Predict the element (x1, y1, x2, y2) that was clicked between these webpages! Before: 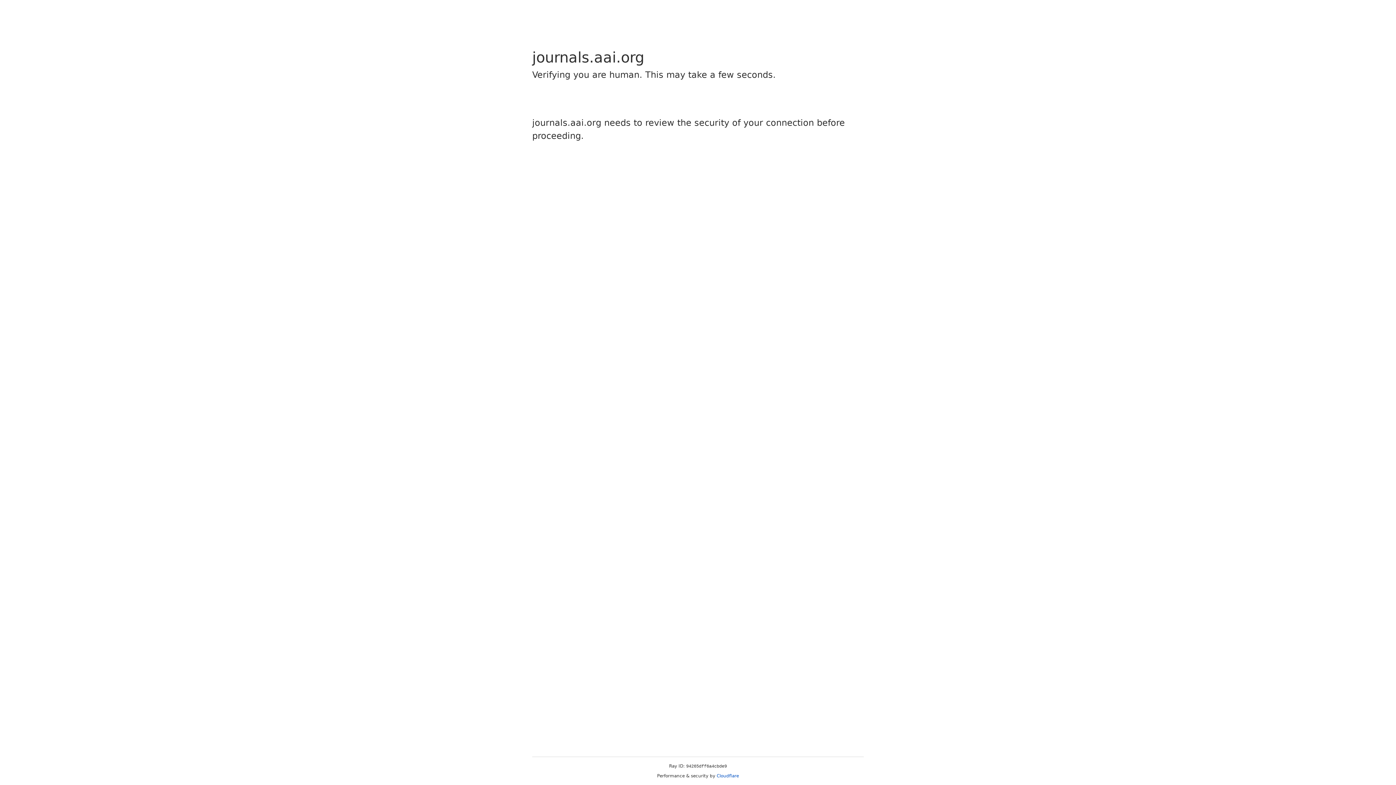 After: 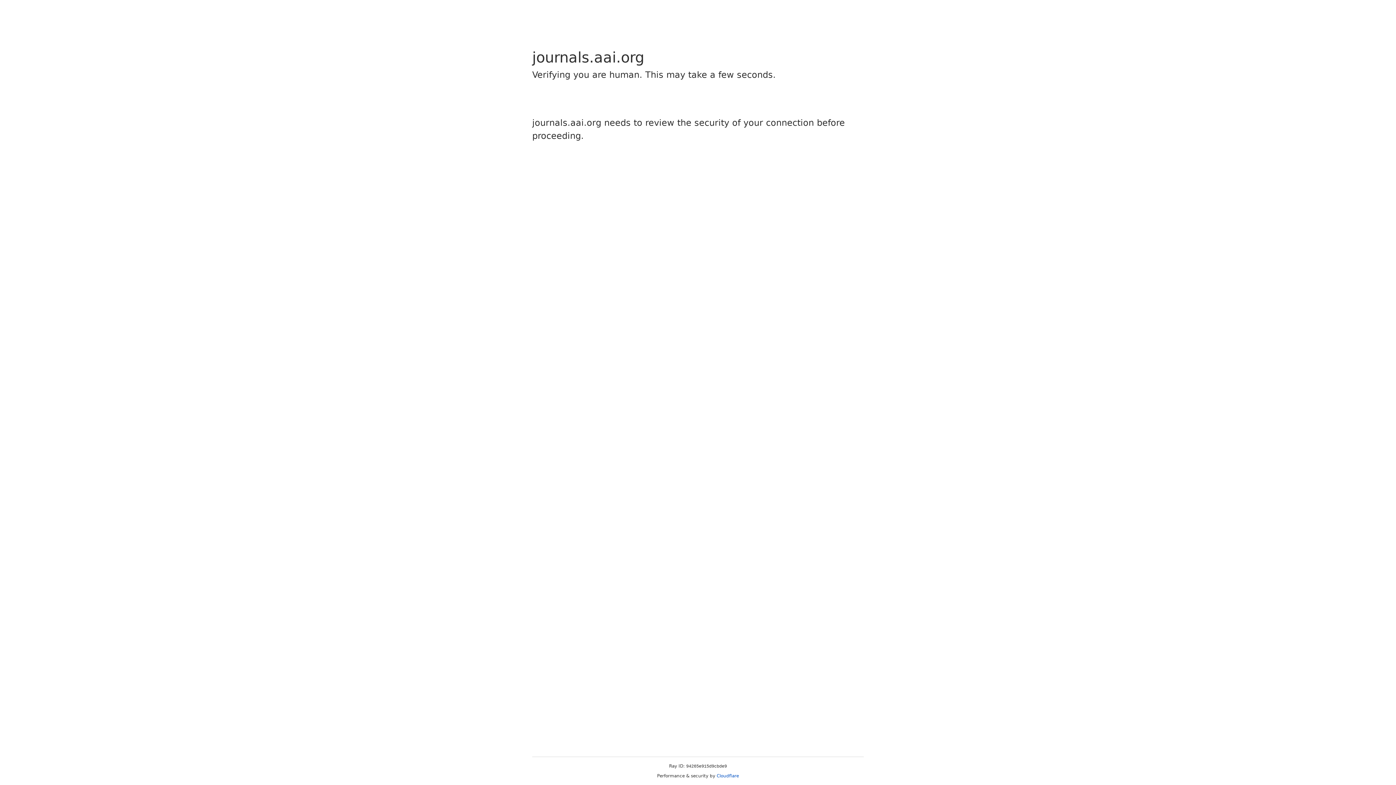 Action: label: Cloudflare bbox: (716, 773, 739, 778)